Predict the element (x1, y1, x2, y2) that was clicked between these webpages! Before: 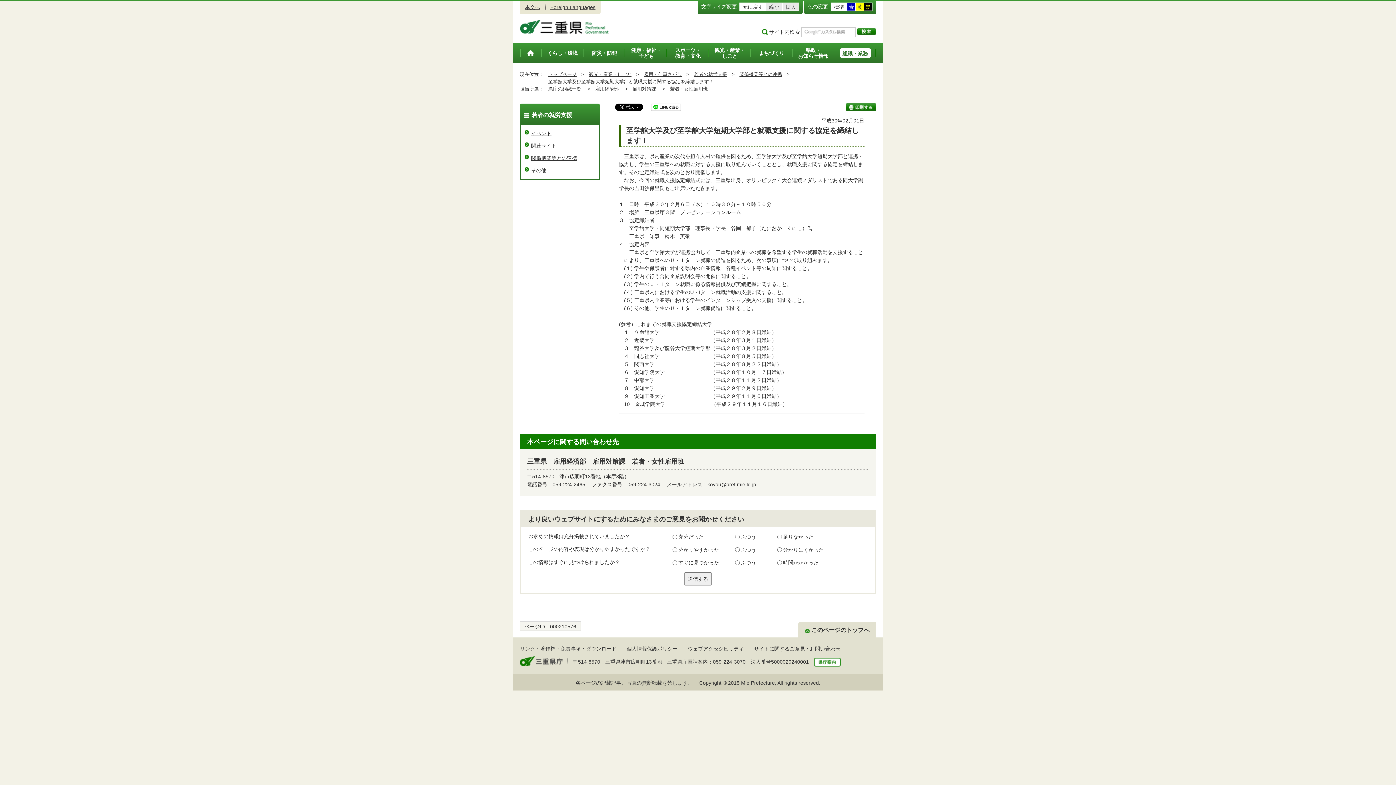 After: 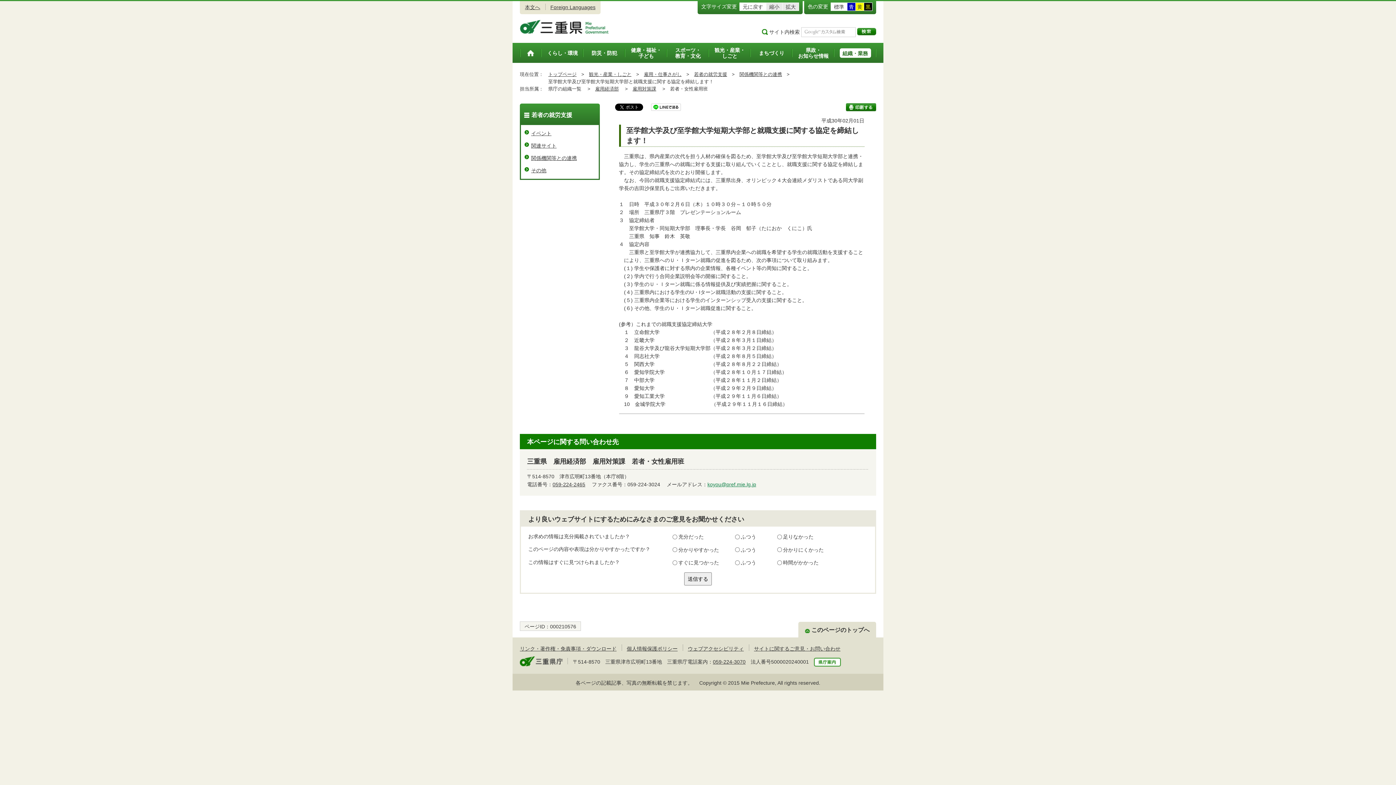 Action: bbox: (707, 481, 756, 487) label: koyou@pref.mie.lg.jp